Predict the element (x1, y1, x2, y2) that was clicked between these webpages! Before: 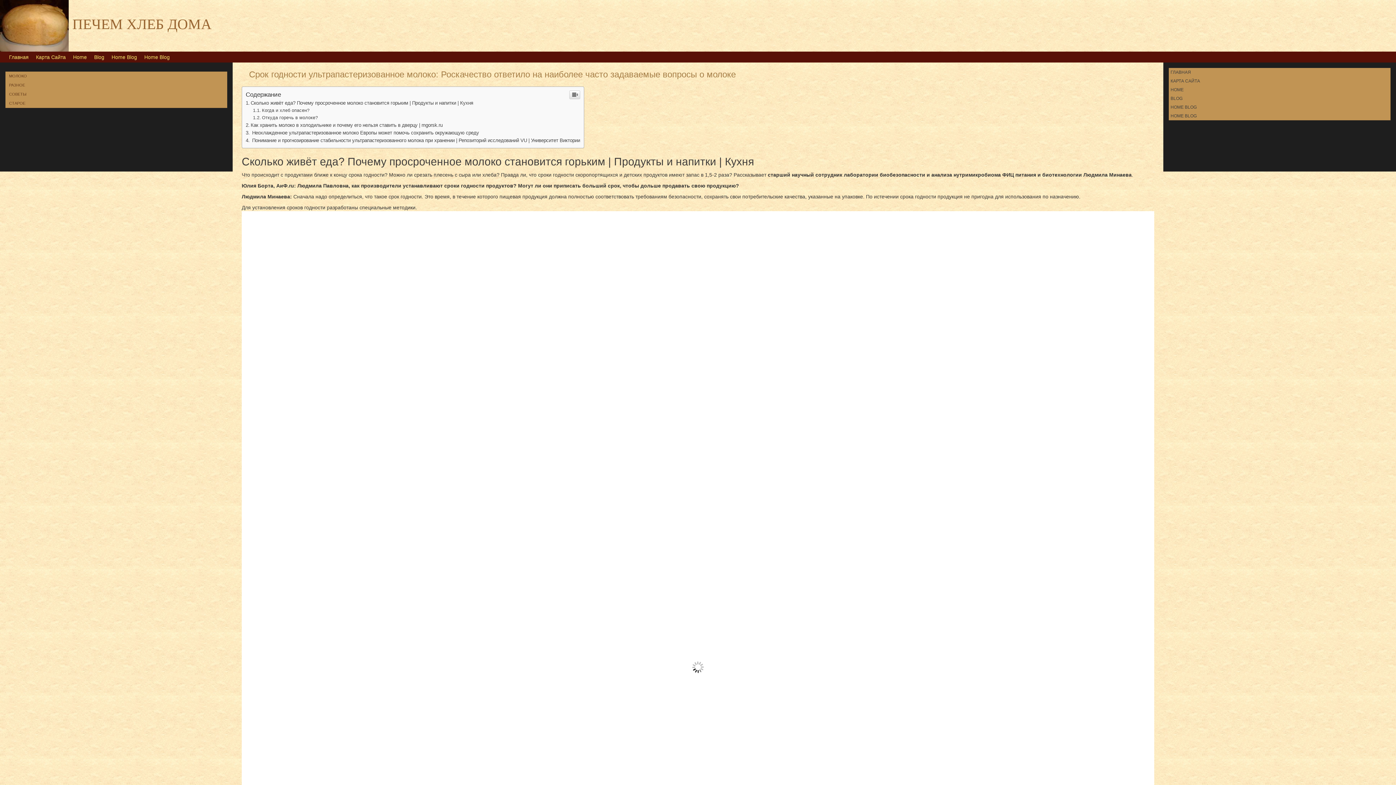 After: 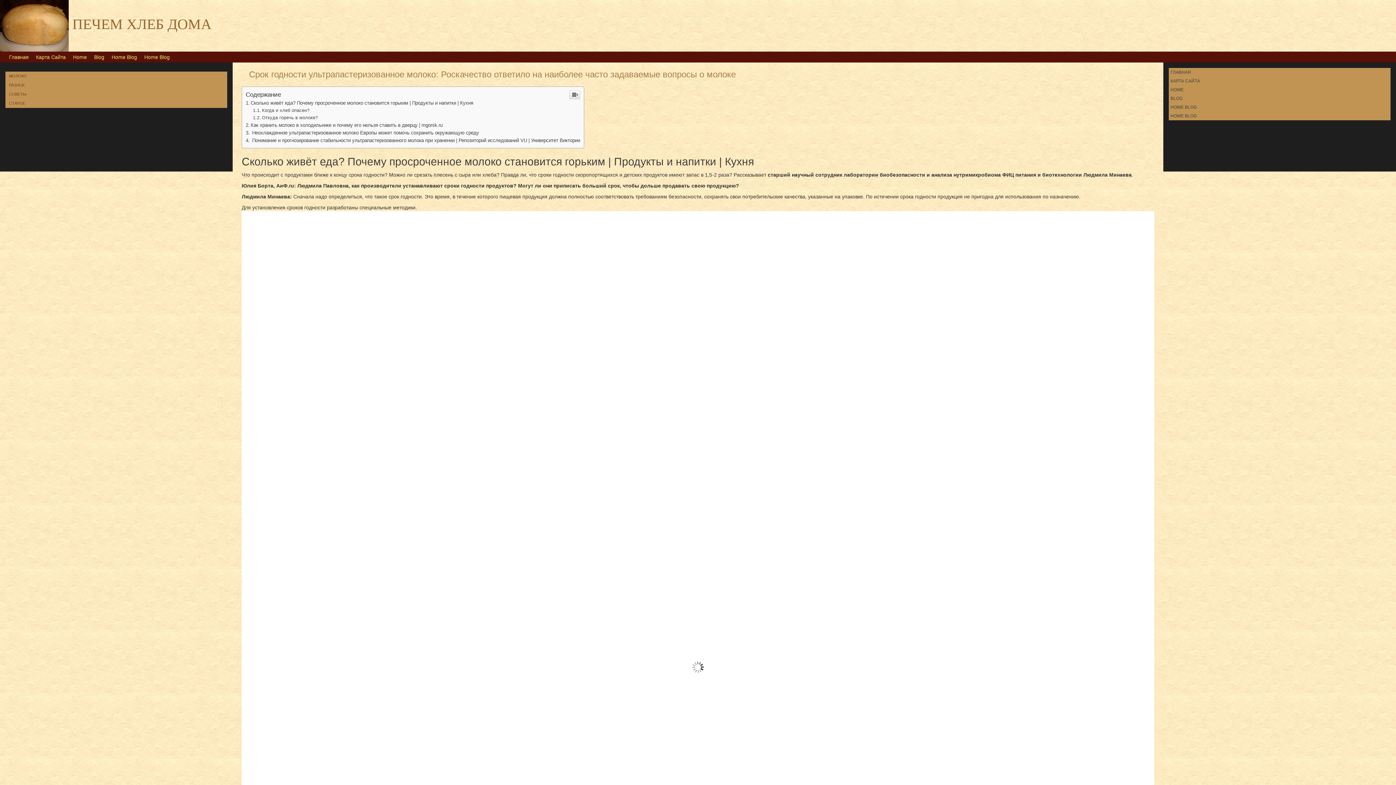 Action: label: Срок годности ультрапастеризованное молоко: Роскачество ответило на наиболее часто задаваемые вопросы о молоке bbox: (249, 69, 735, 79)